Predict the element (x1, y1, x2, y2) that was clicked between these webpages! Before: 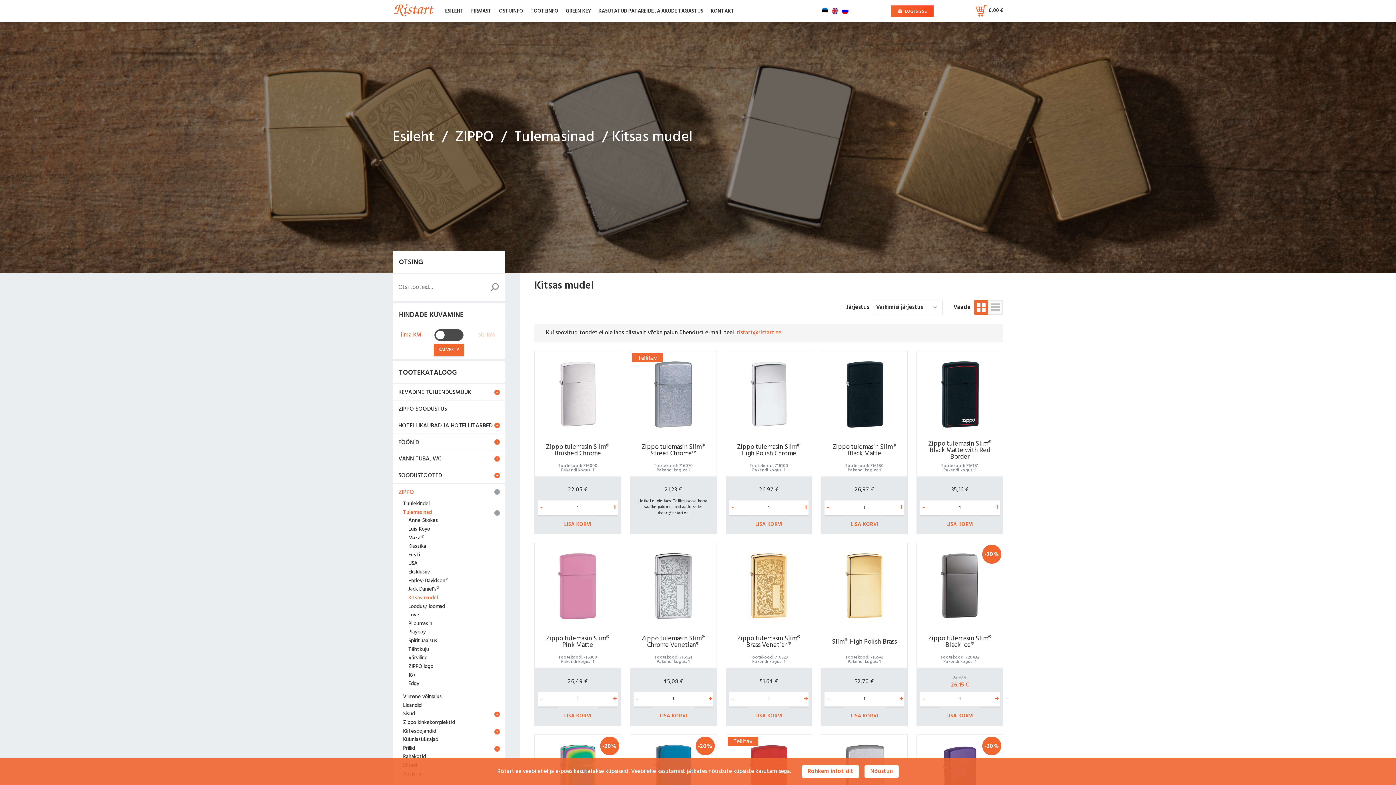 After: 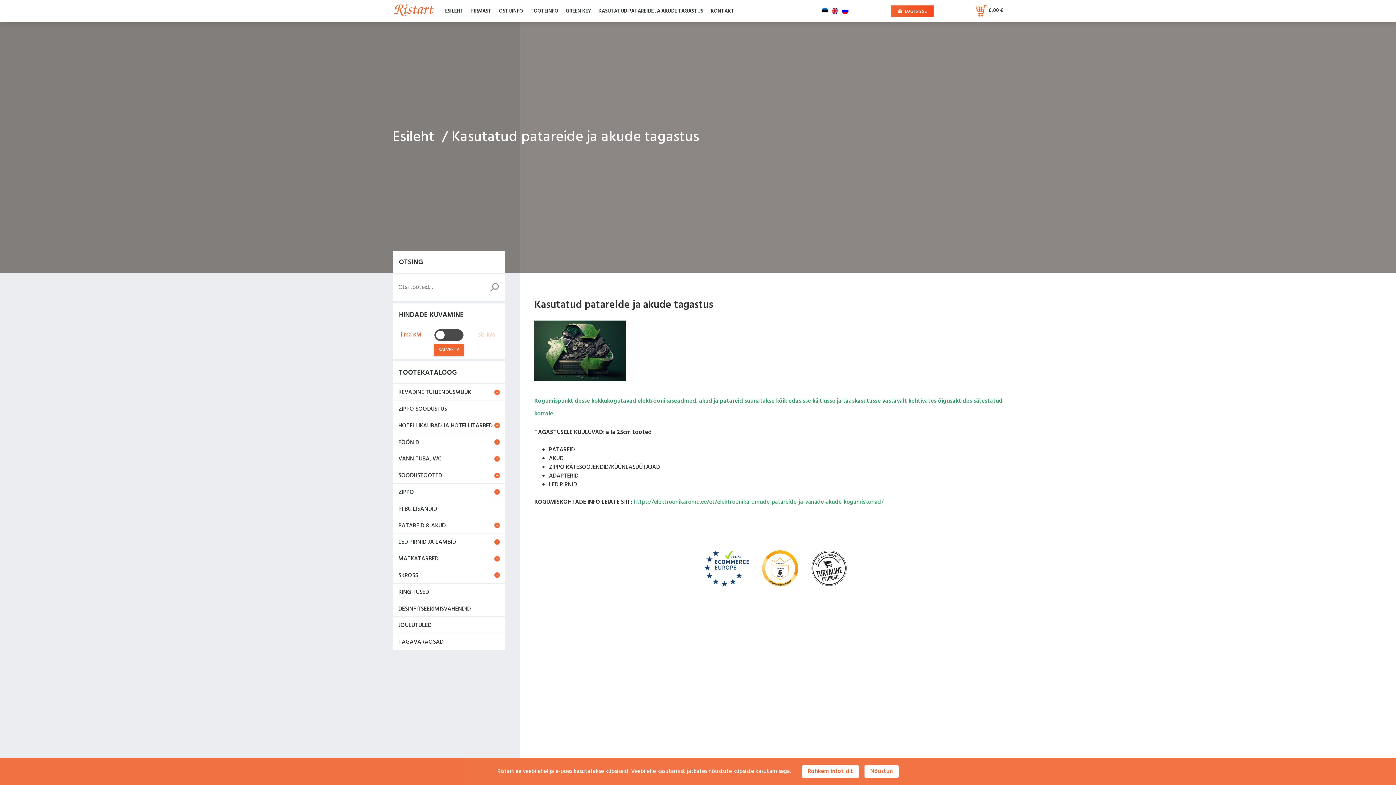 Action: bbox: (595, 6, 706, 15) label: KASUTATUD PATAREIDE JA AKUDE TAGASTUS